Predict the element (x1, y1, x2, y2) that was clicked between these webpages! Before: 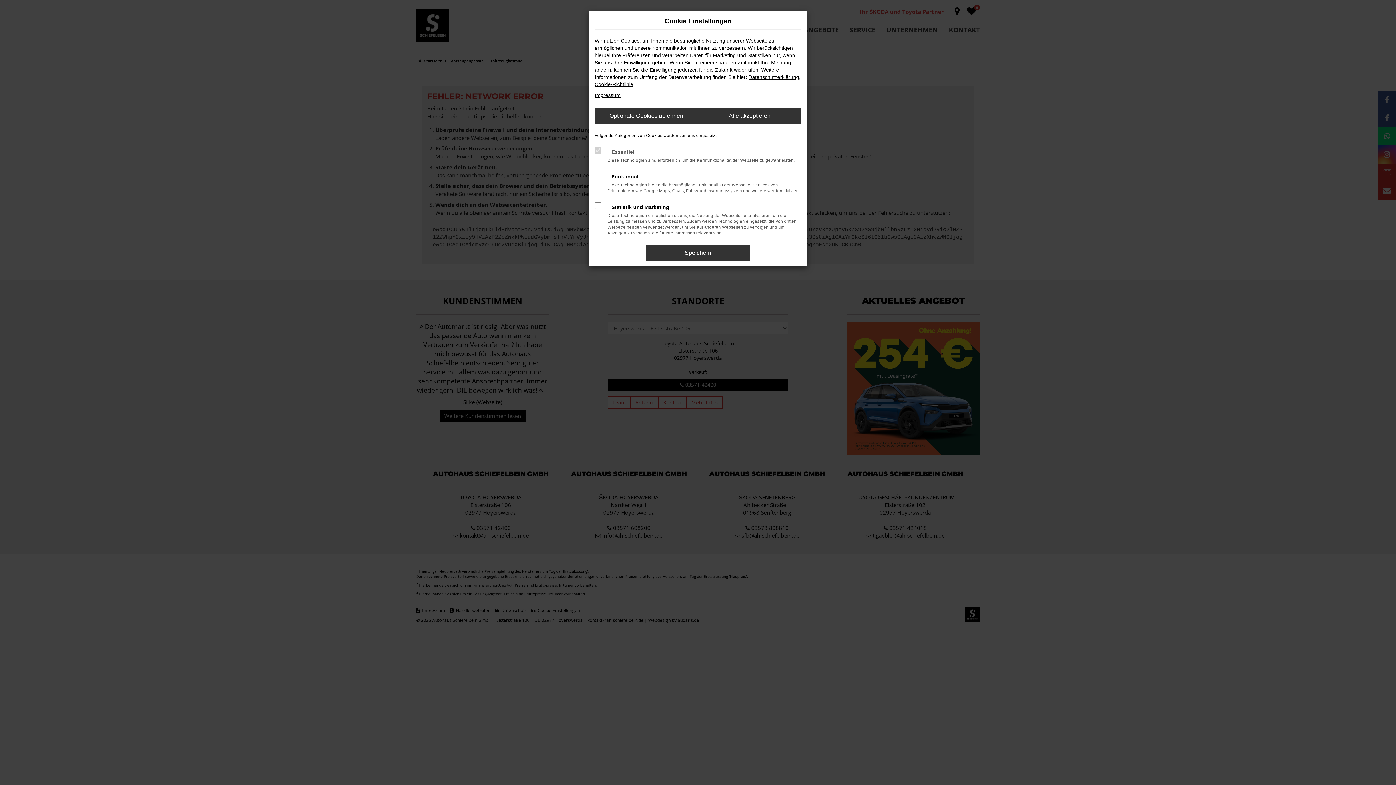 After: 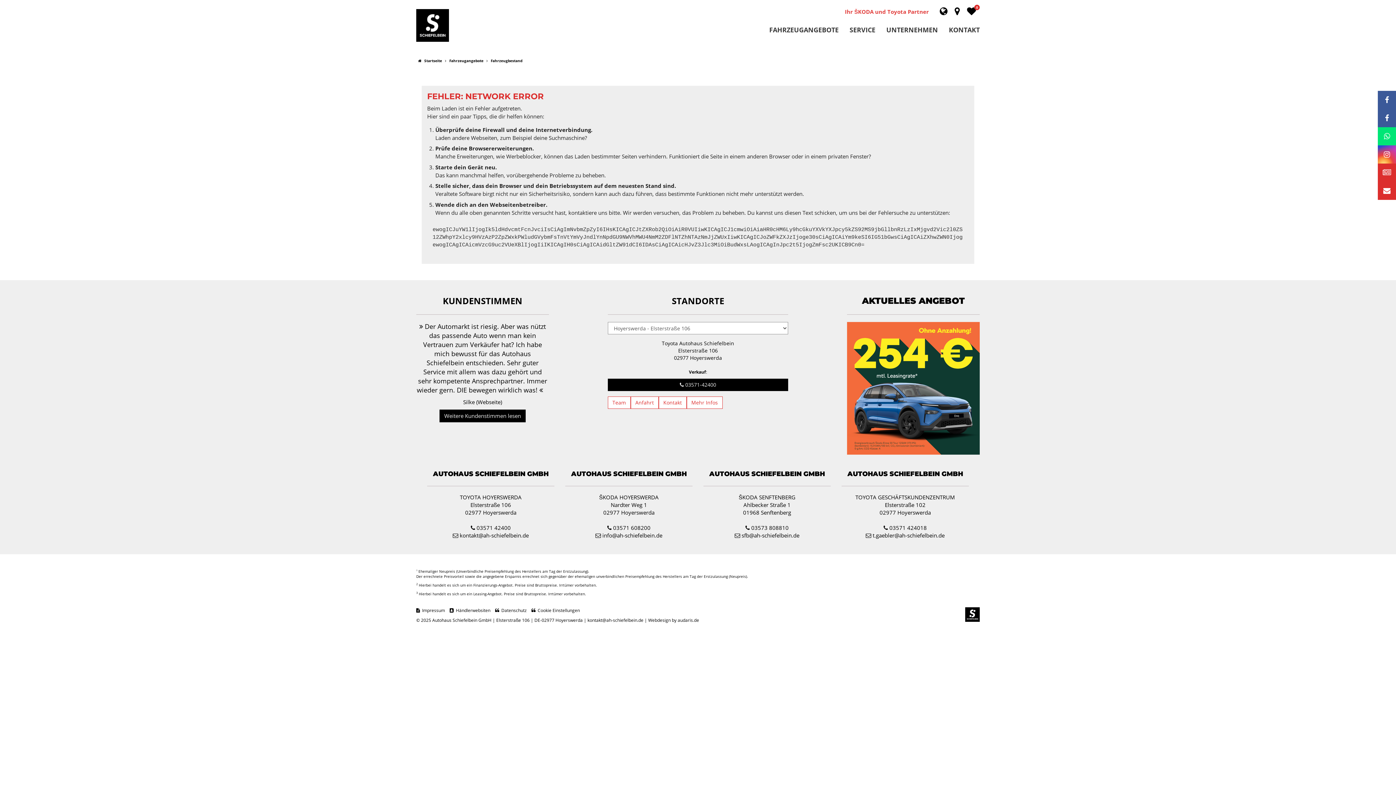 Action: bbox: (698, 108, 801, 123) label: Alle akzeptieren